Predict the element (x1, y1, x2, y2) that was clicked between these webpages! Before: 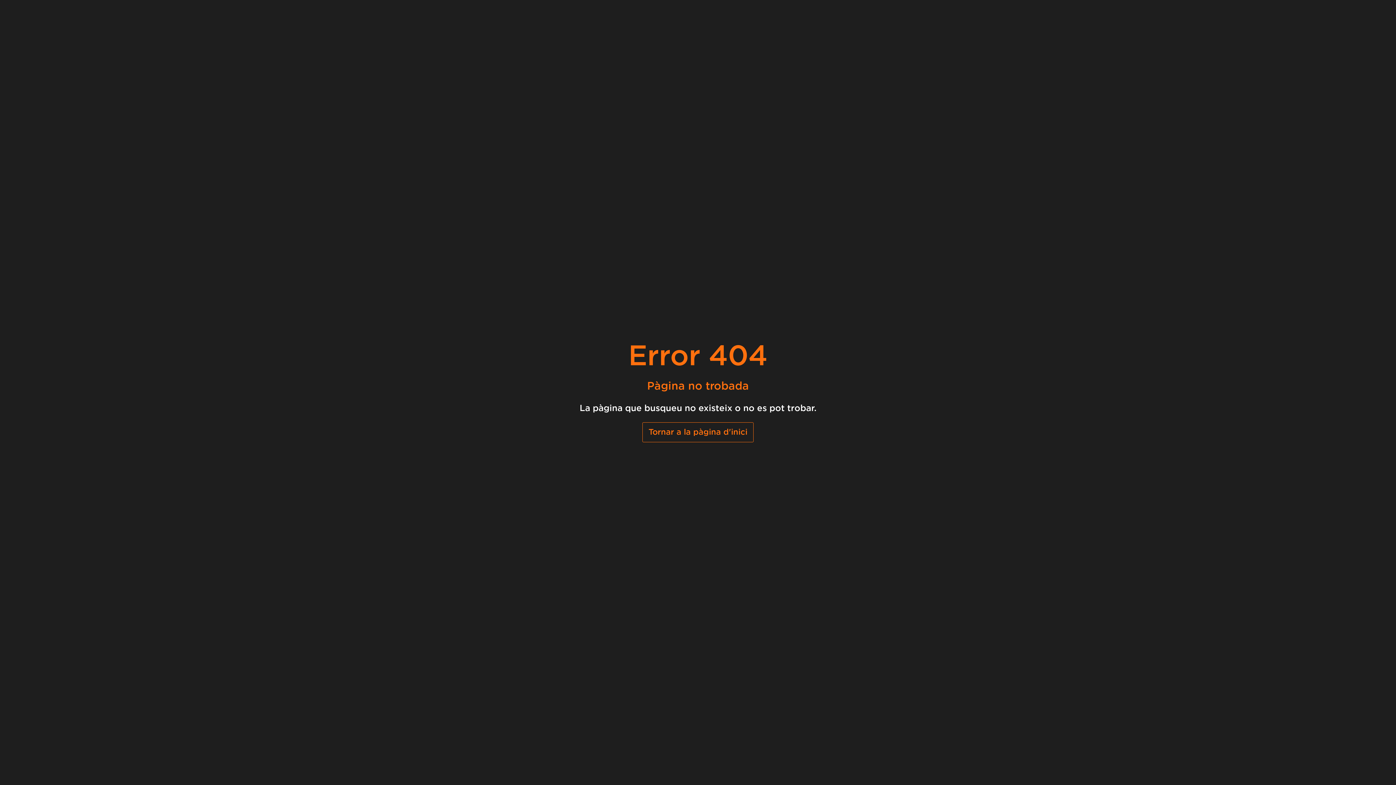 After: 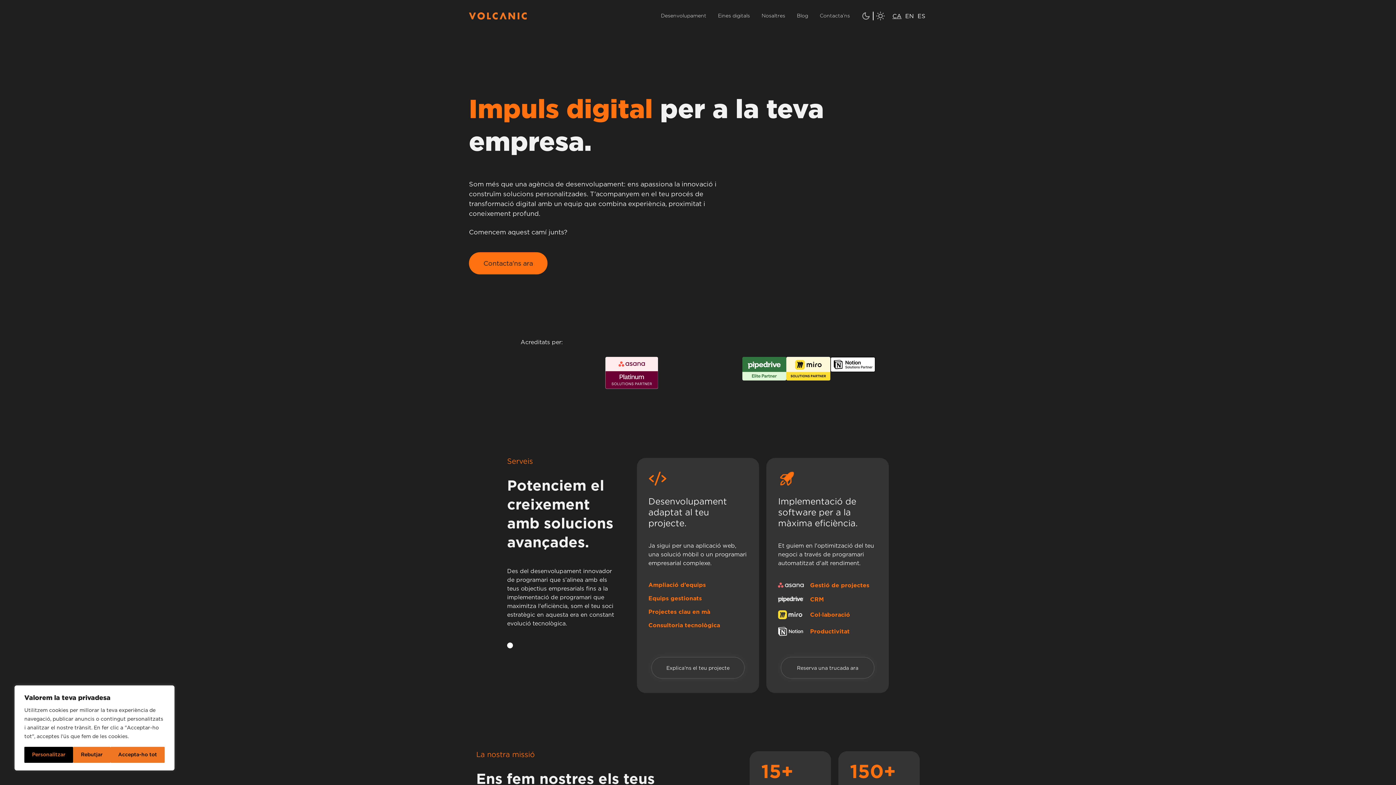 Action: label: Tornar a la pàgina d'inici bbox: (642, 422, 753, 442)